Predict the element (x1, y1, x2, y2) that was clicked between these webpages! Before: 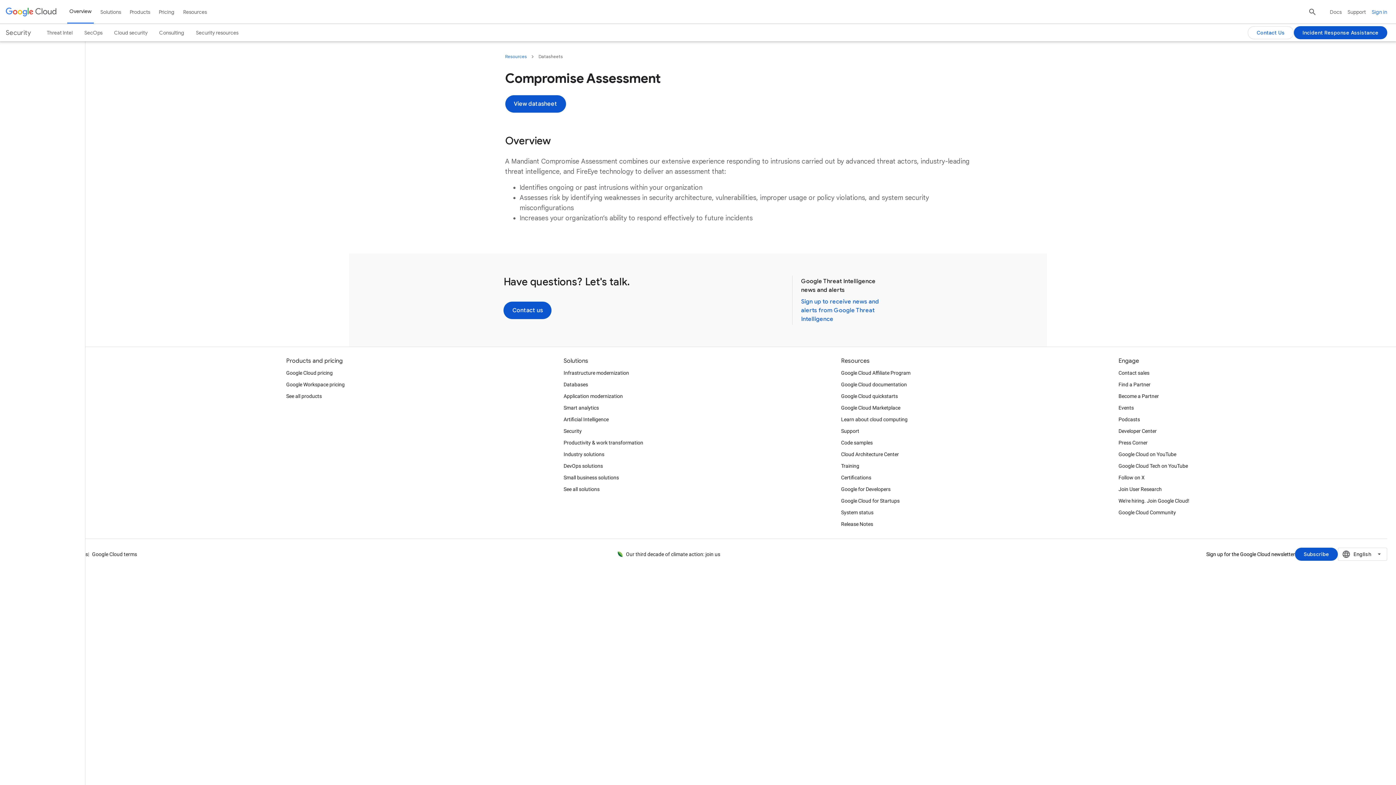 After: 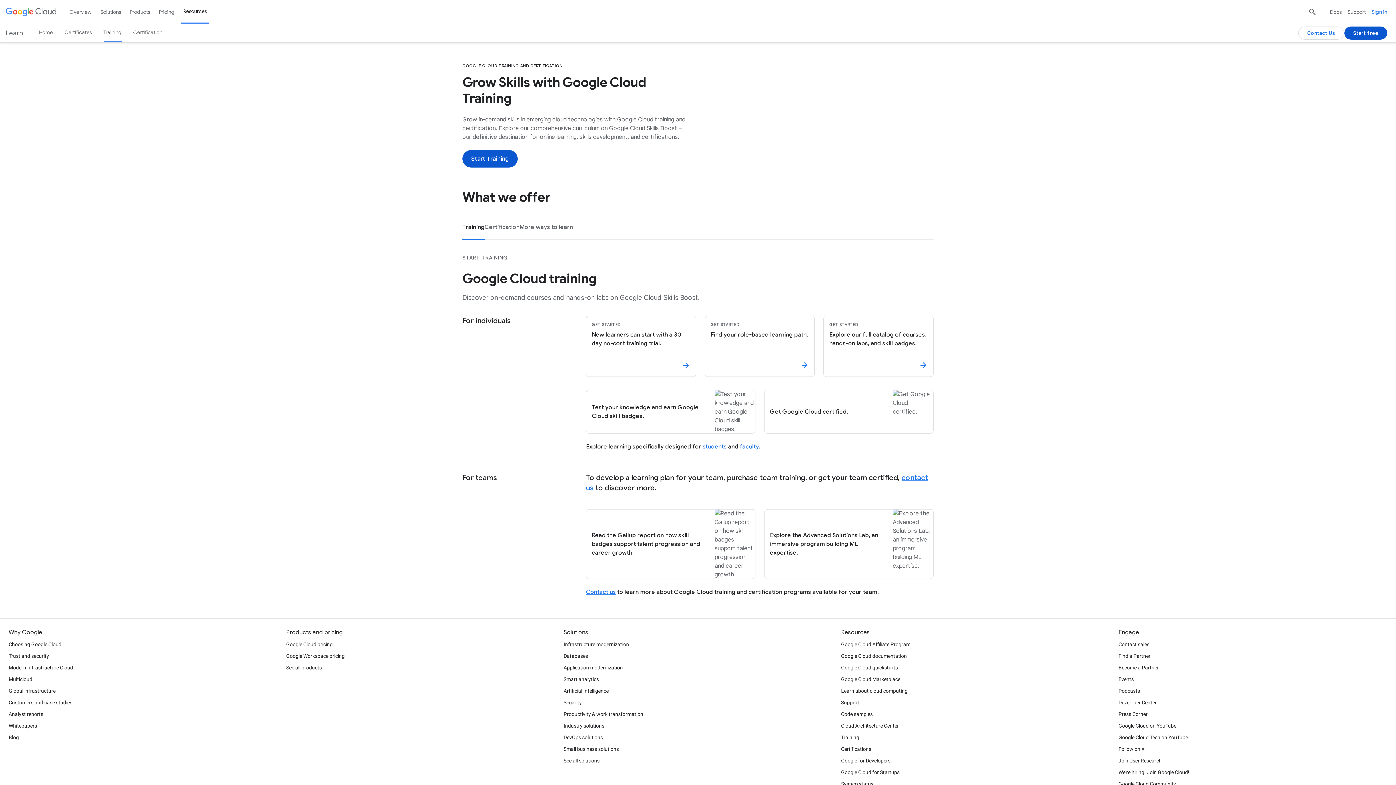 Action: label: Training bbox: (841, 460, 859, 472)